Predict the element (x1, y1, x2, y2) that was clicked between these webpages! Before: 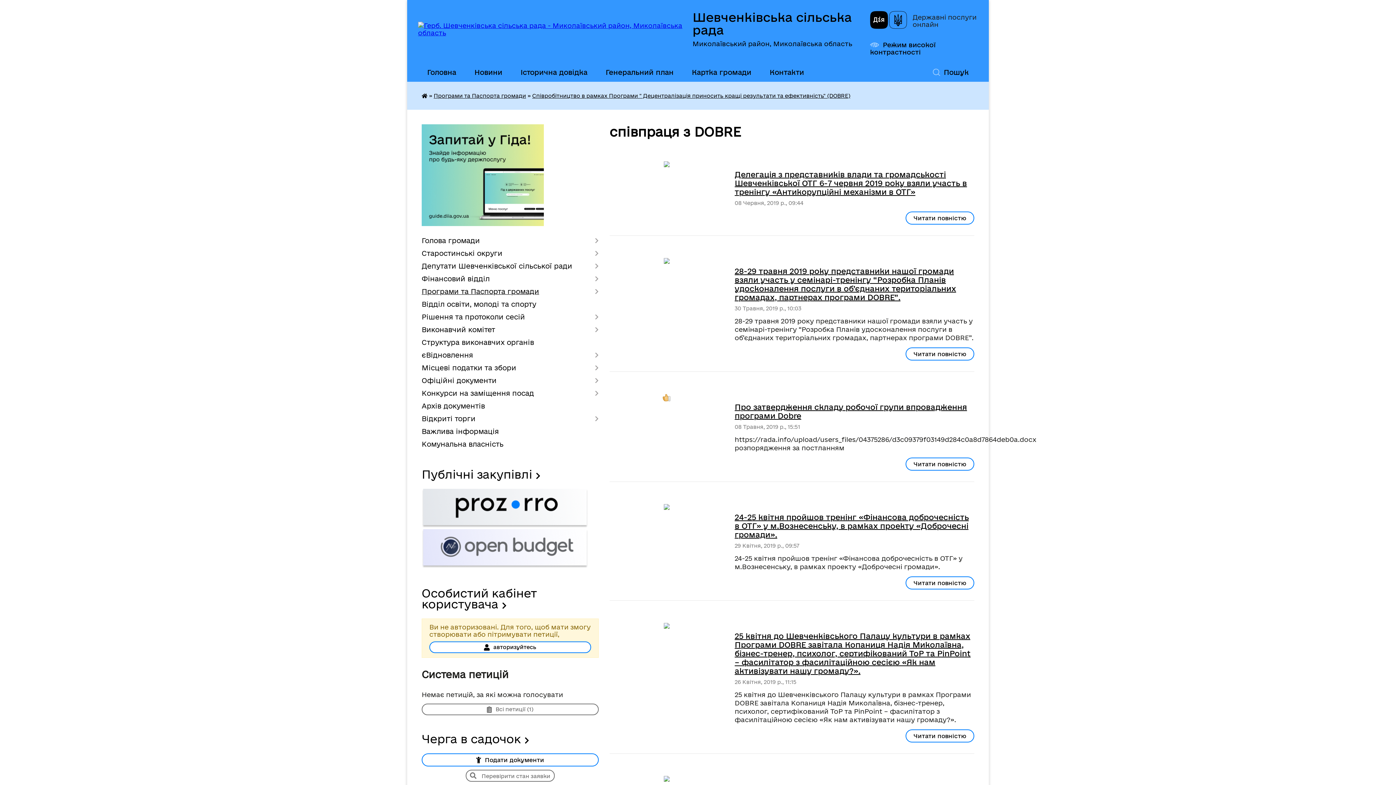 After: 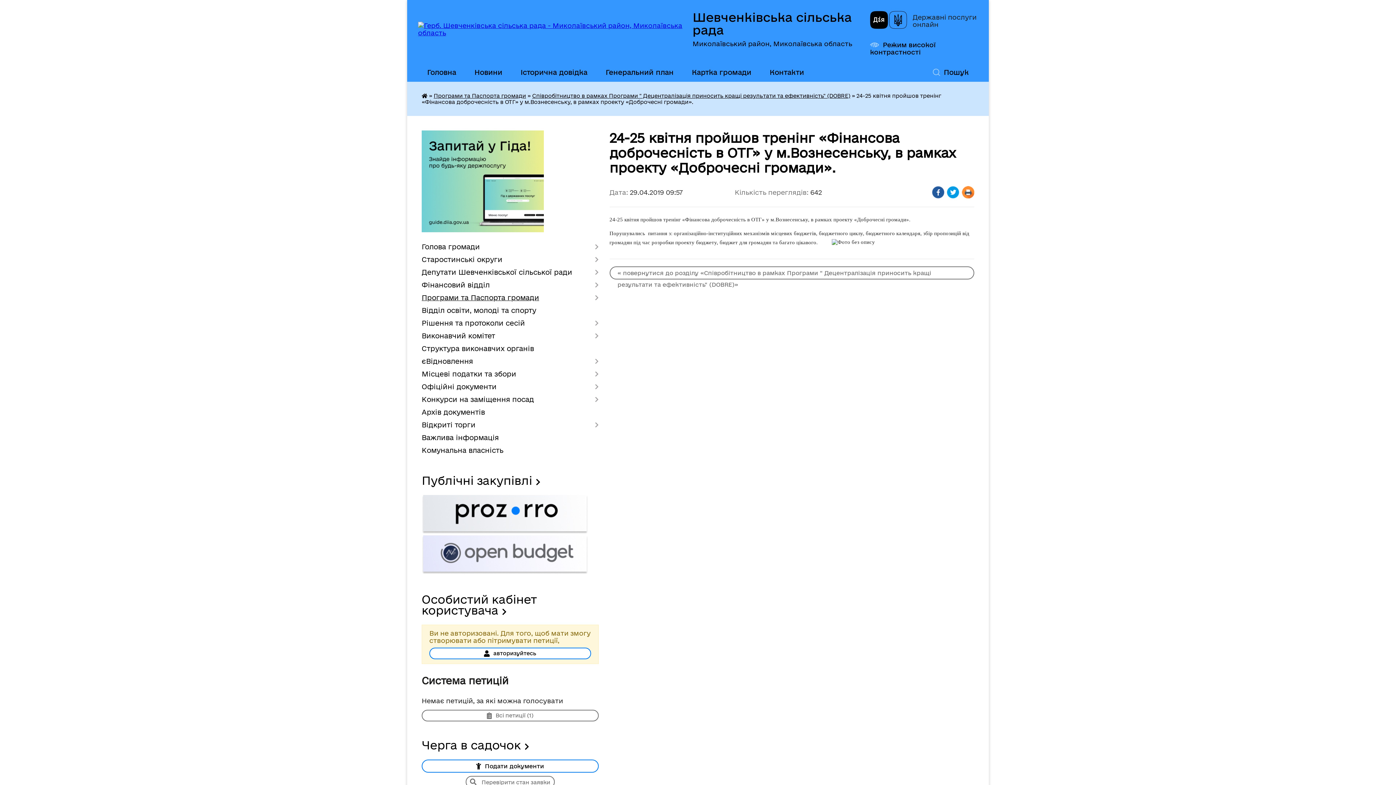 Action: label: Читати повністю bbox: (905, 576, 974, 589)